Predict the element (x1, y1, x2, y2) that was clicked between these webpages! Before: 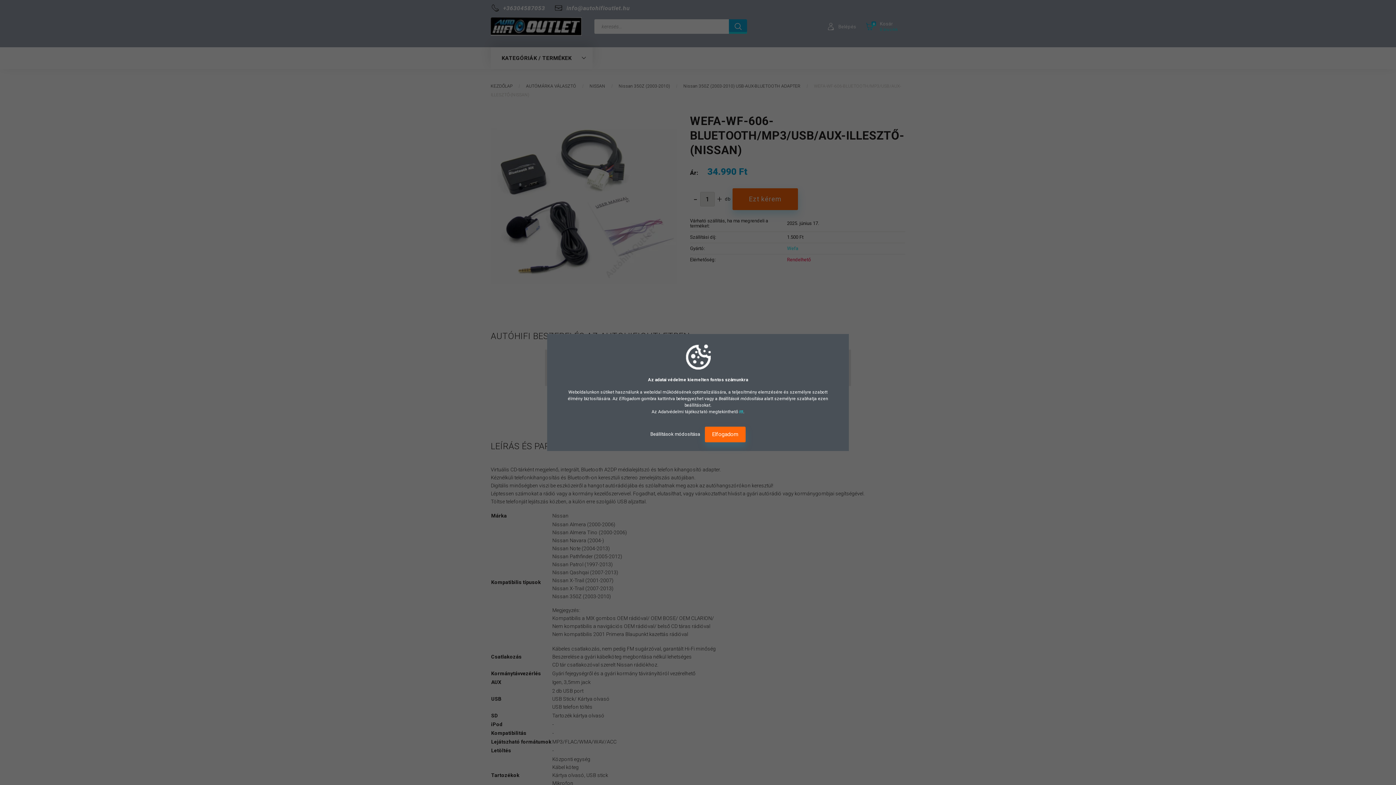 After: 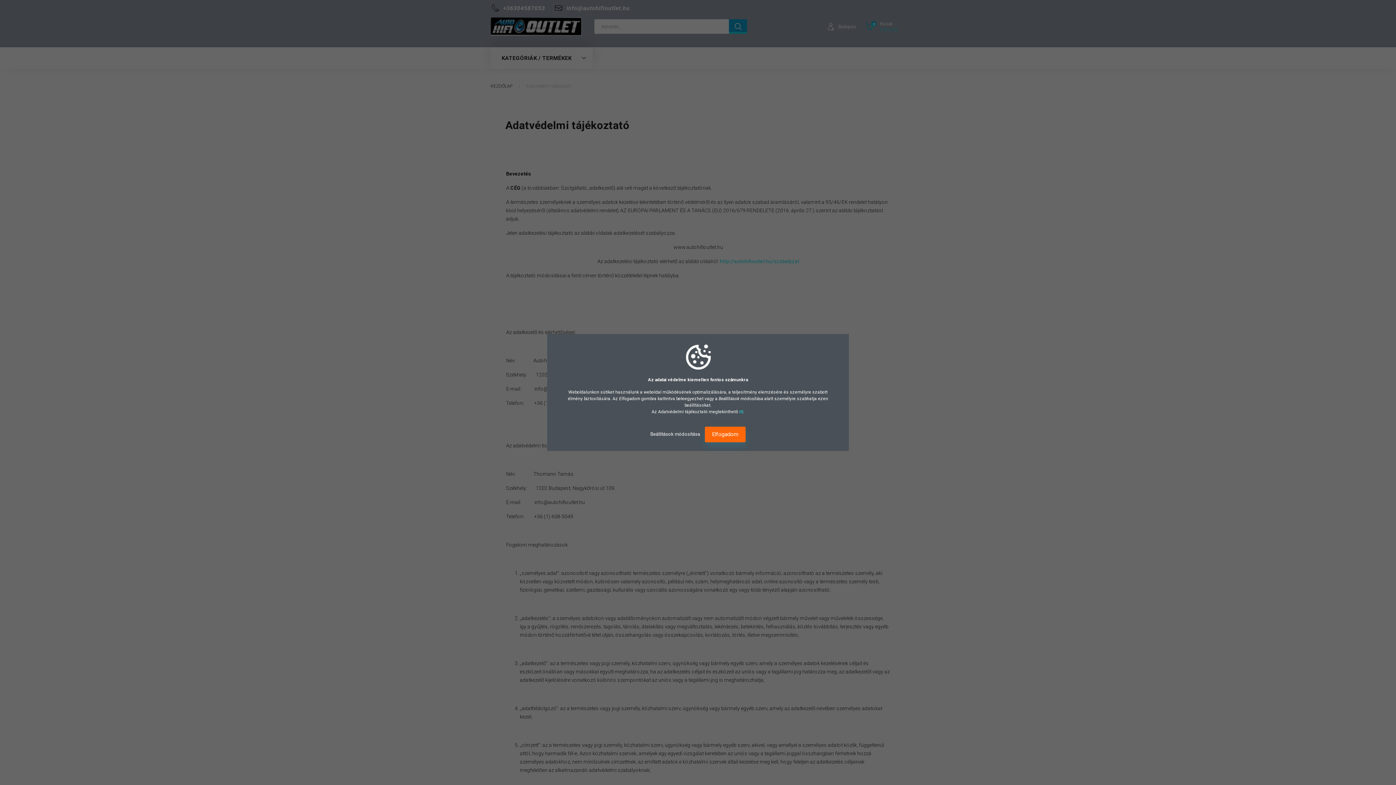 Action: bbox: (739, 409, 743, 414) label: itt